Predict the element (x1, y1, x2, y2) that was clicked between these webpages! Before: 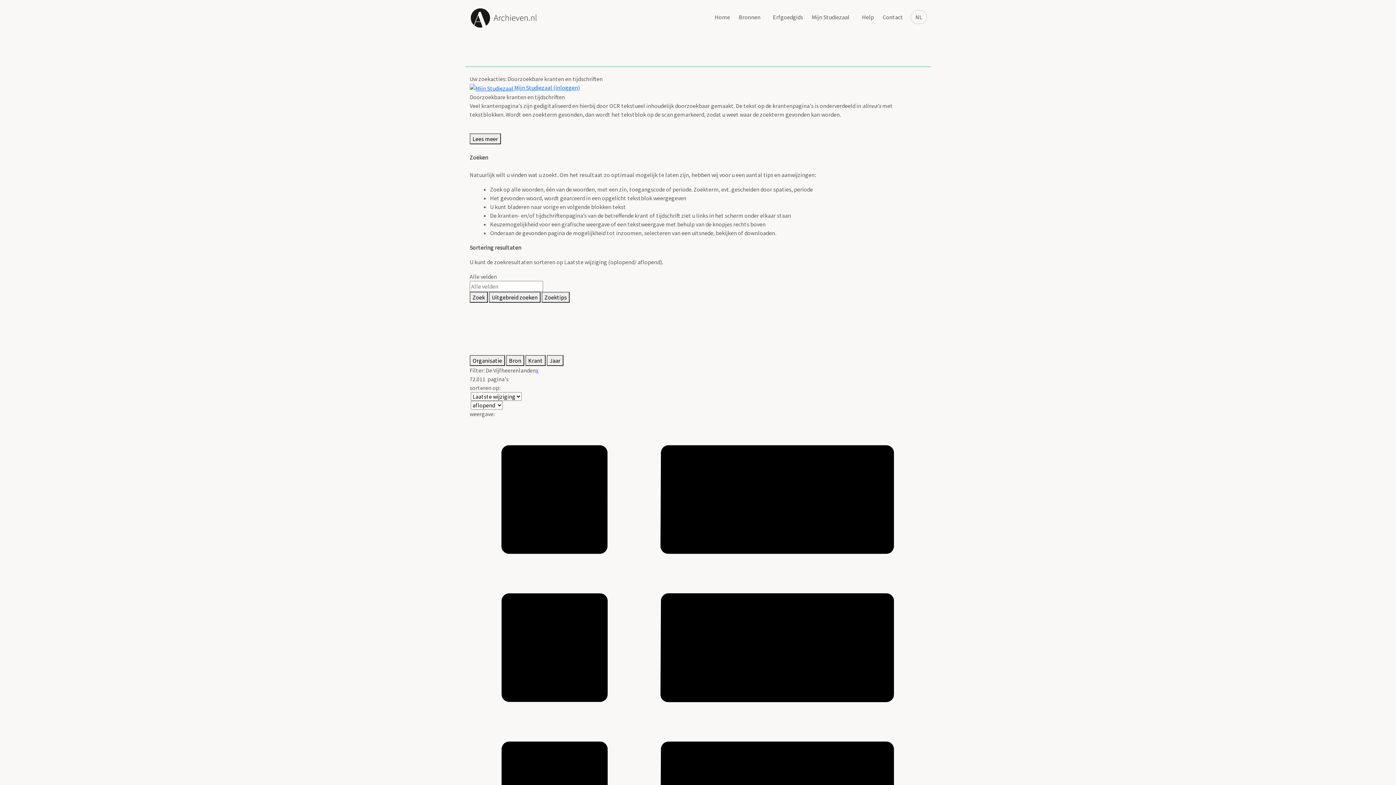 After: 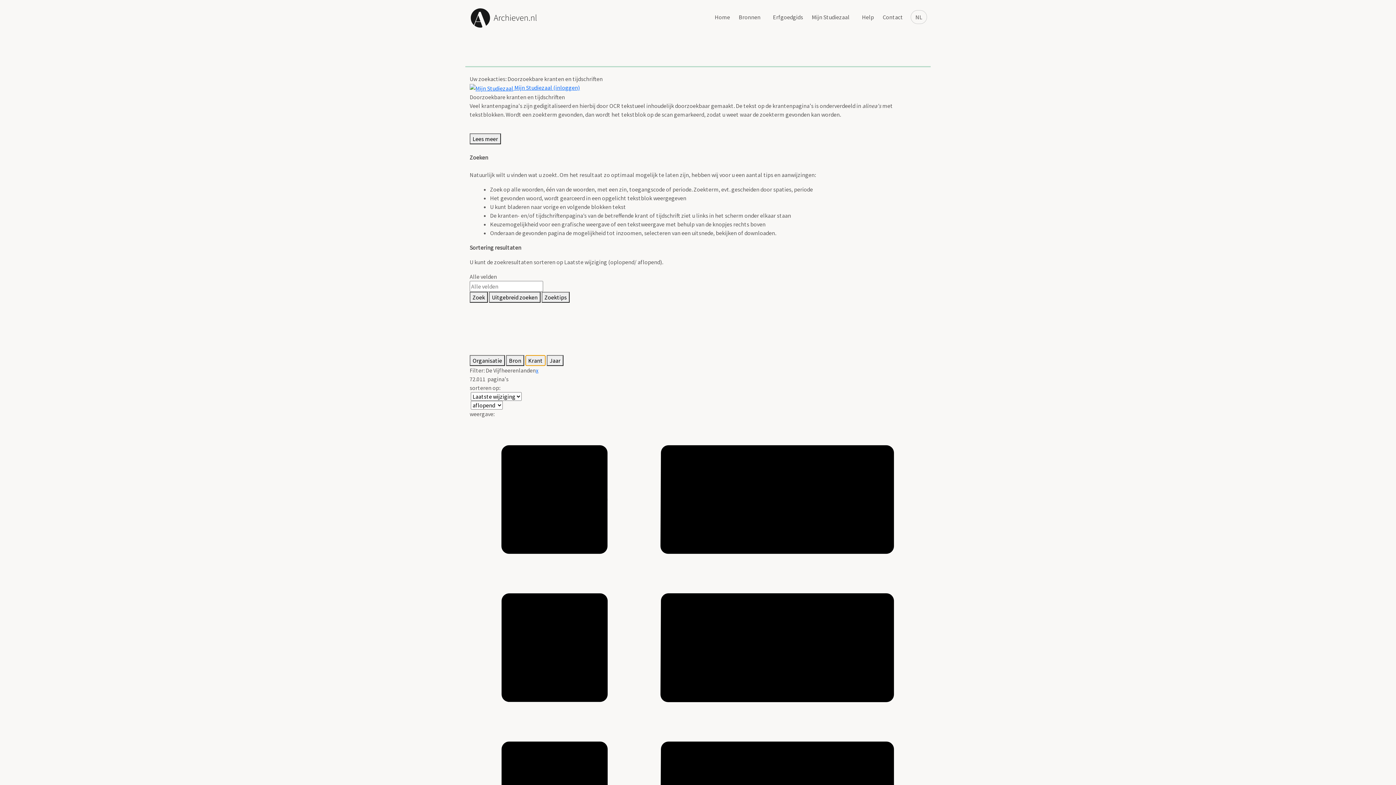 Action: bbox: (525, 355, 545, 366) label: Krant